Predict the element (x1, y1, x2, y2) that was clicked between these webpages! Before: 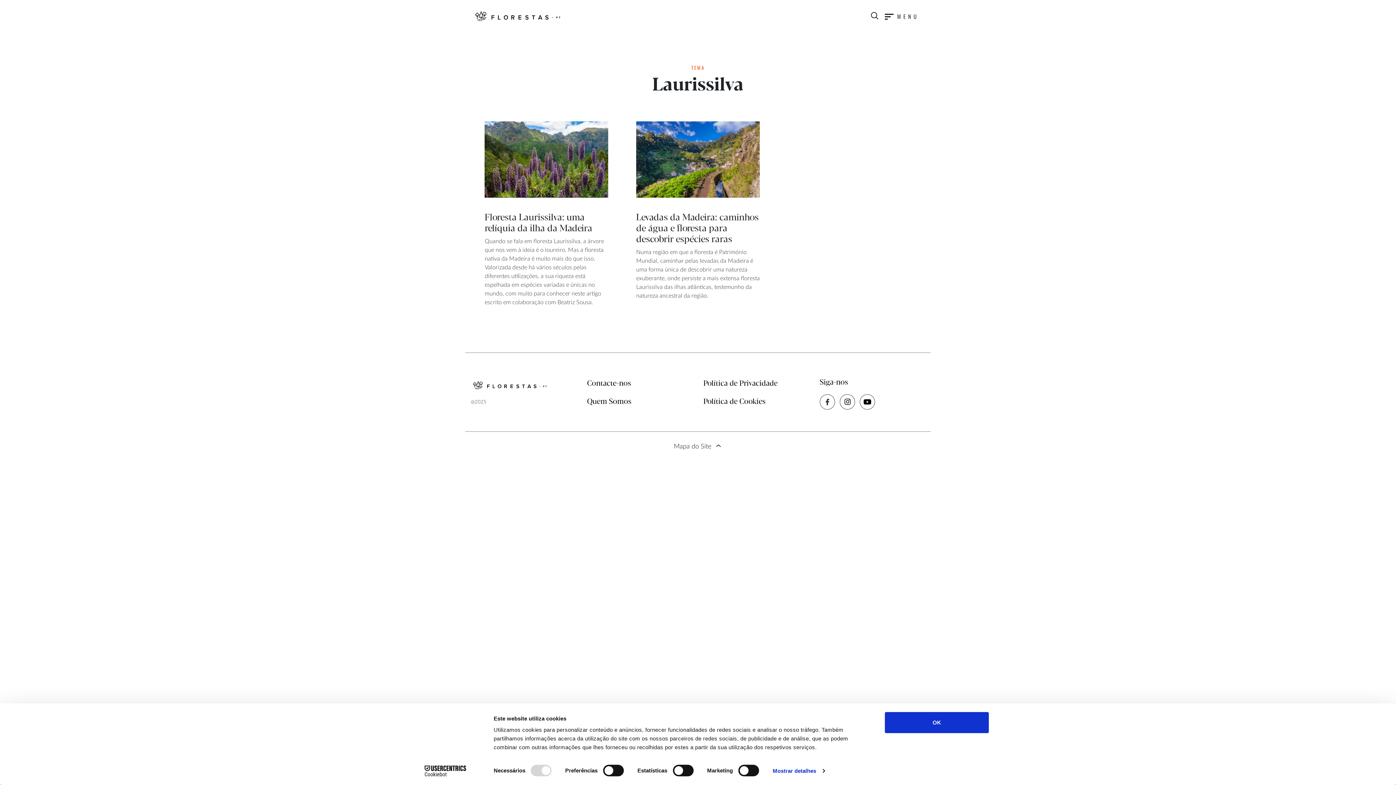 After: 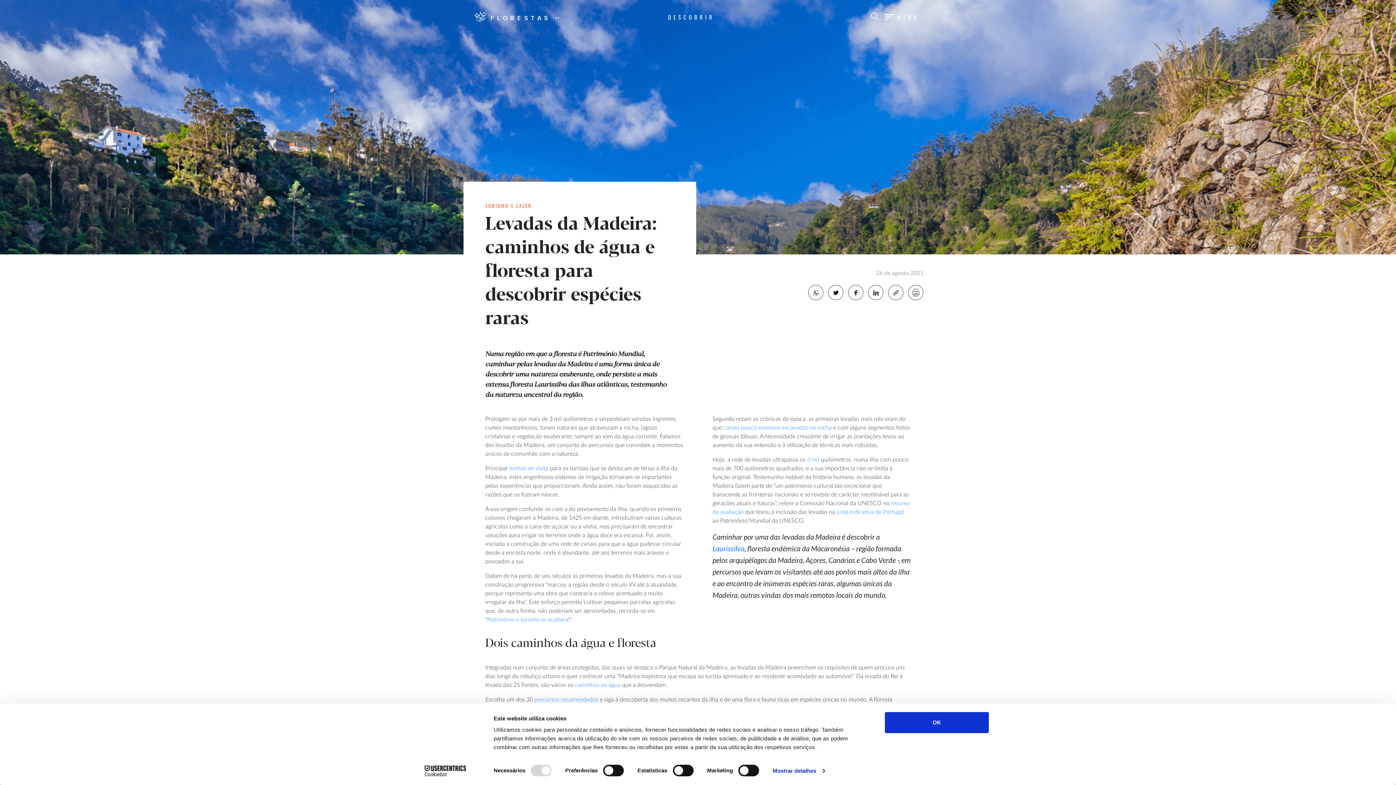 Action: label: Levadas da Madeira: caminhos de água e floresta para descobrir espécies raras bbox: (636, 212, 759, 245)